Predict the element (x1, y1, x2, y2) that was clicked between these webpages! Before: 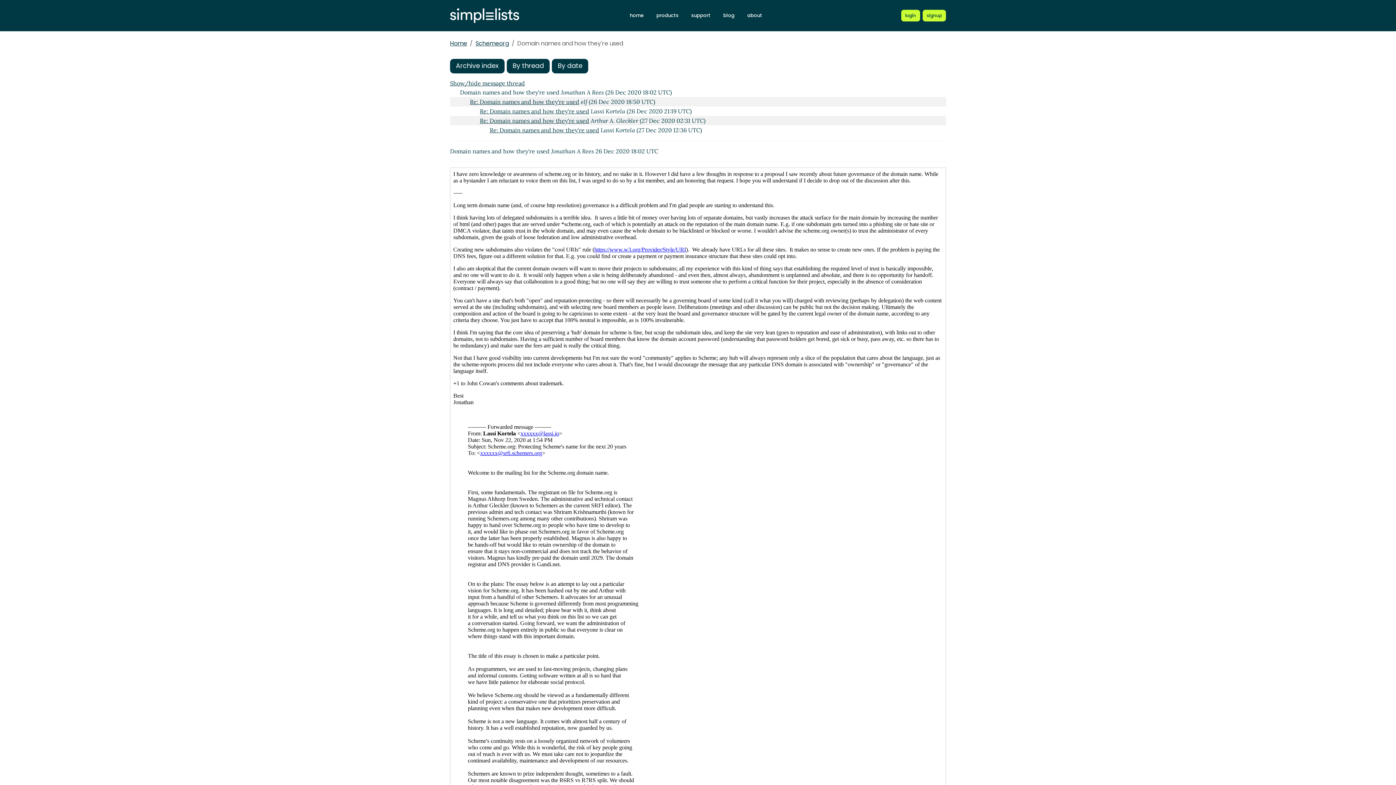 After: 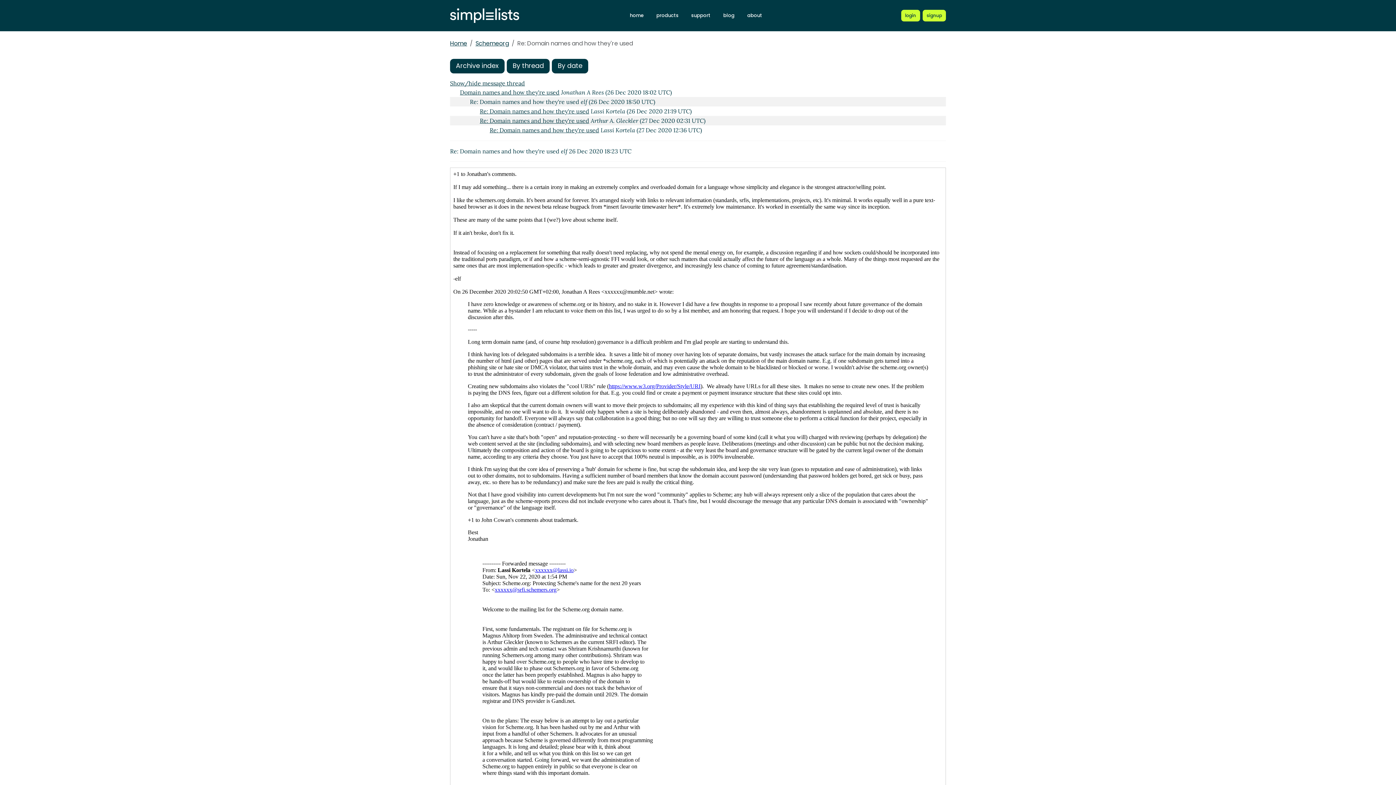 Action: label: Re: Domain names and how they're used bbox: (470, 98, 579, 105)